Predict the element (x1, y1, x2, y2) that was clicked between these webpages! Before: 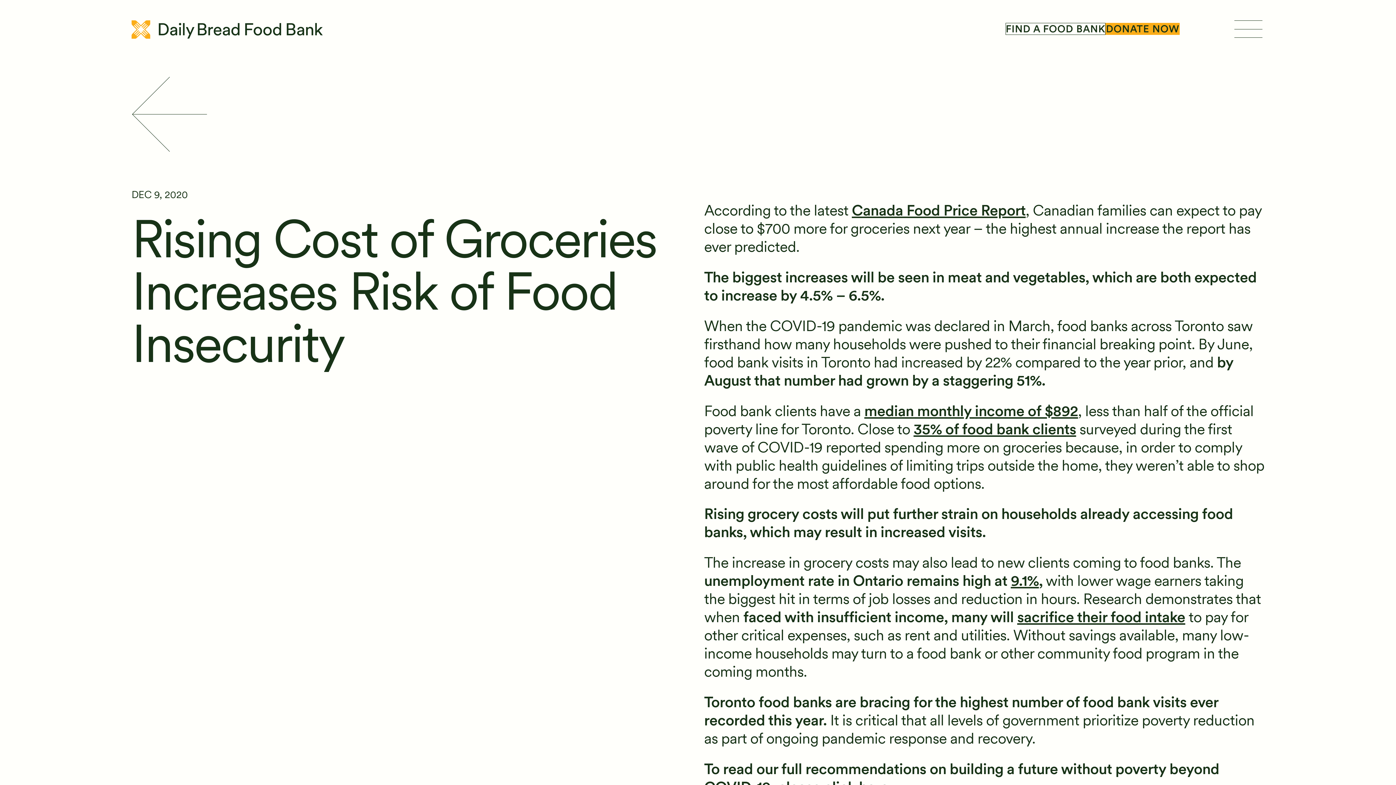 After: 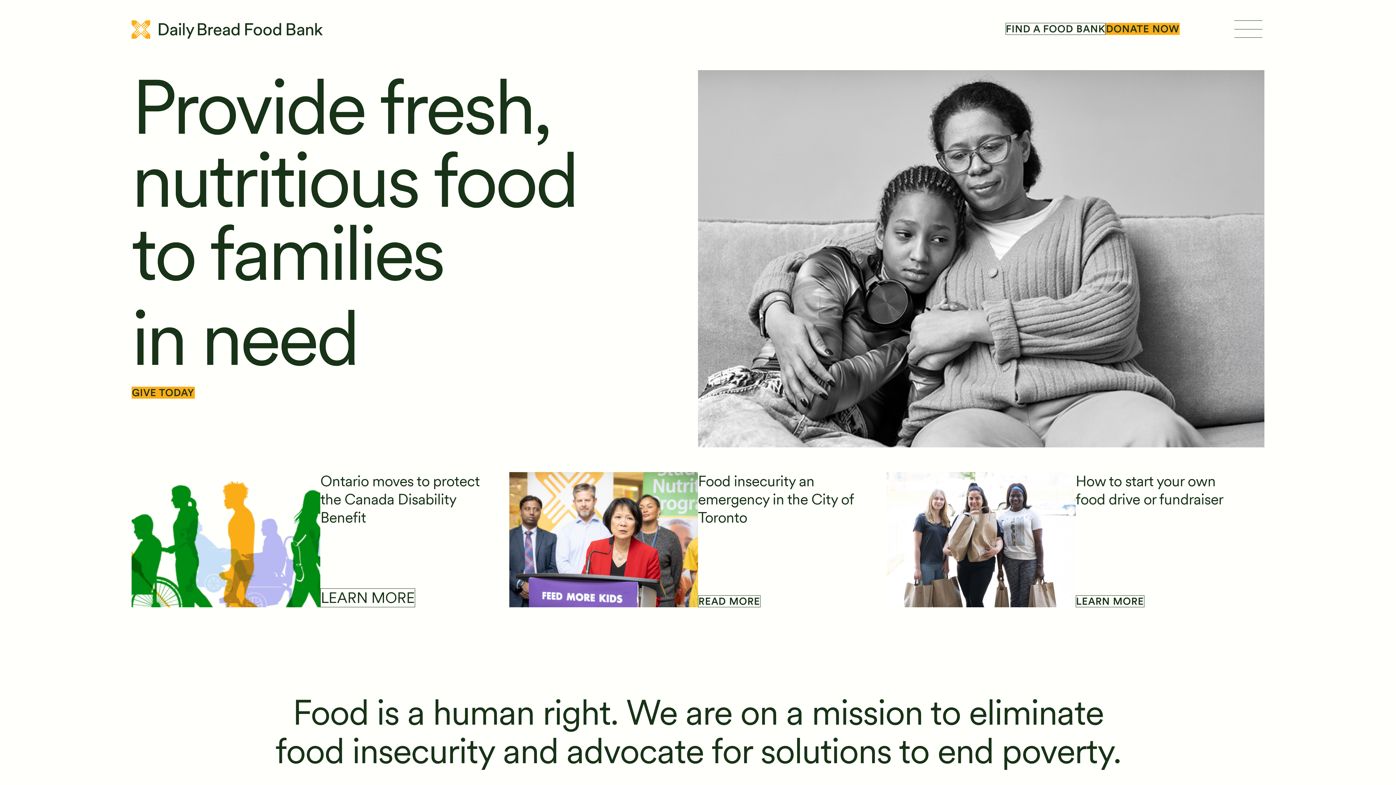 Action: bbox: (131, 18, 323, 38)